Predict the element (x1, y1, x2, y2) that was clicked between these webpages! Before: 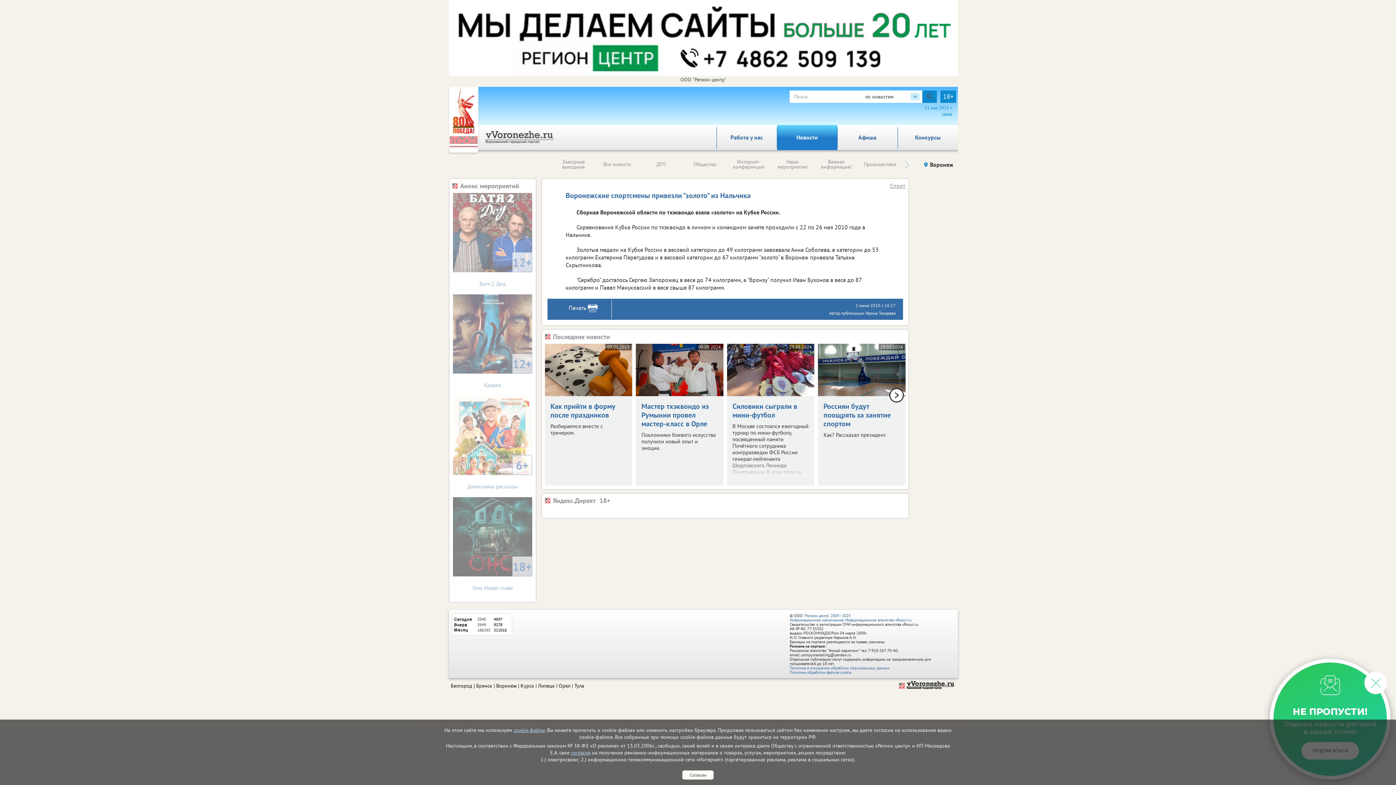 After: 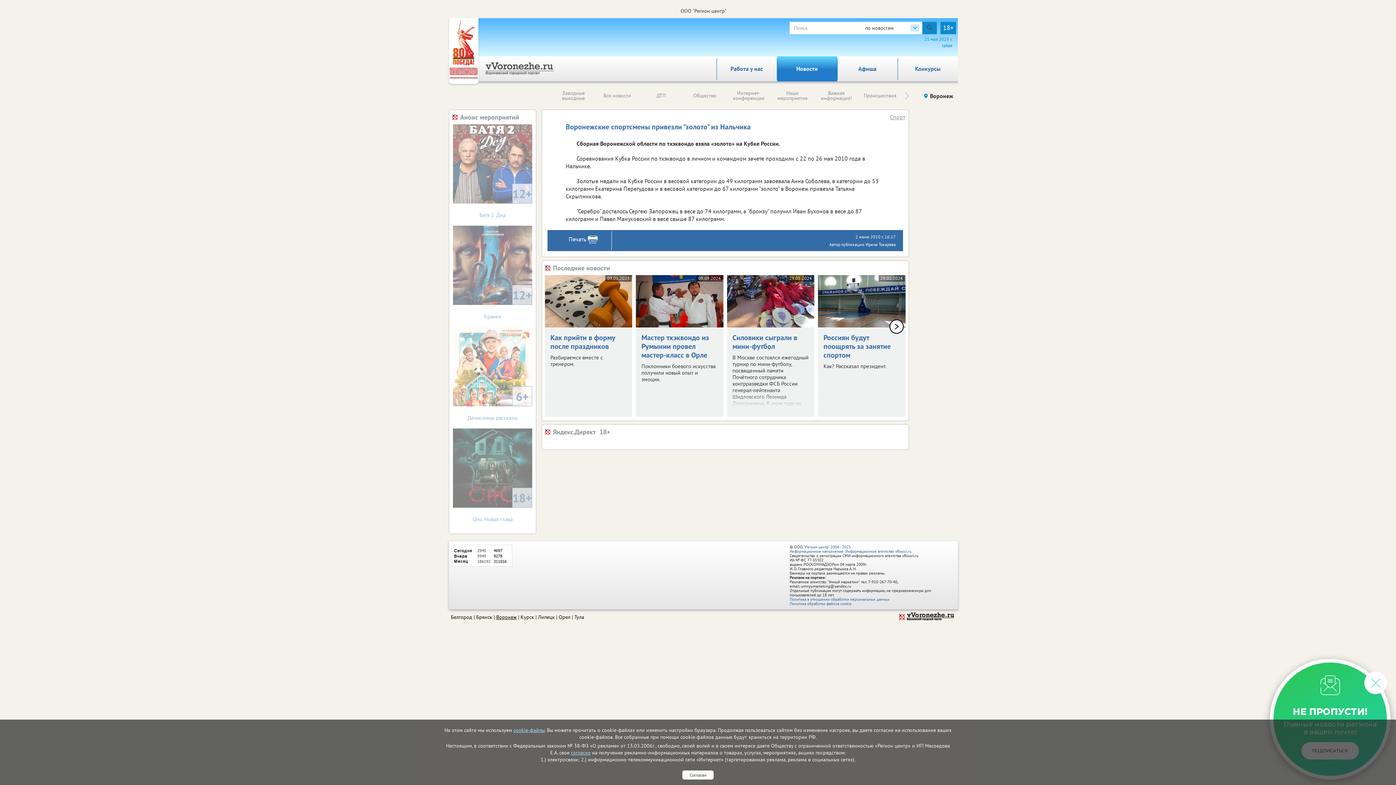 Action: label: Воронеж bbox: (496, 682, 516, 689)